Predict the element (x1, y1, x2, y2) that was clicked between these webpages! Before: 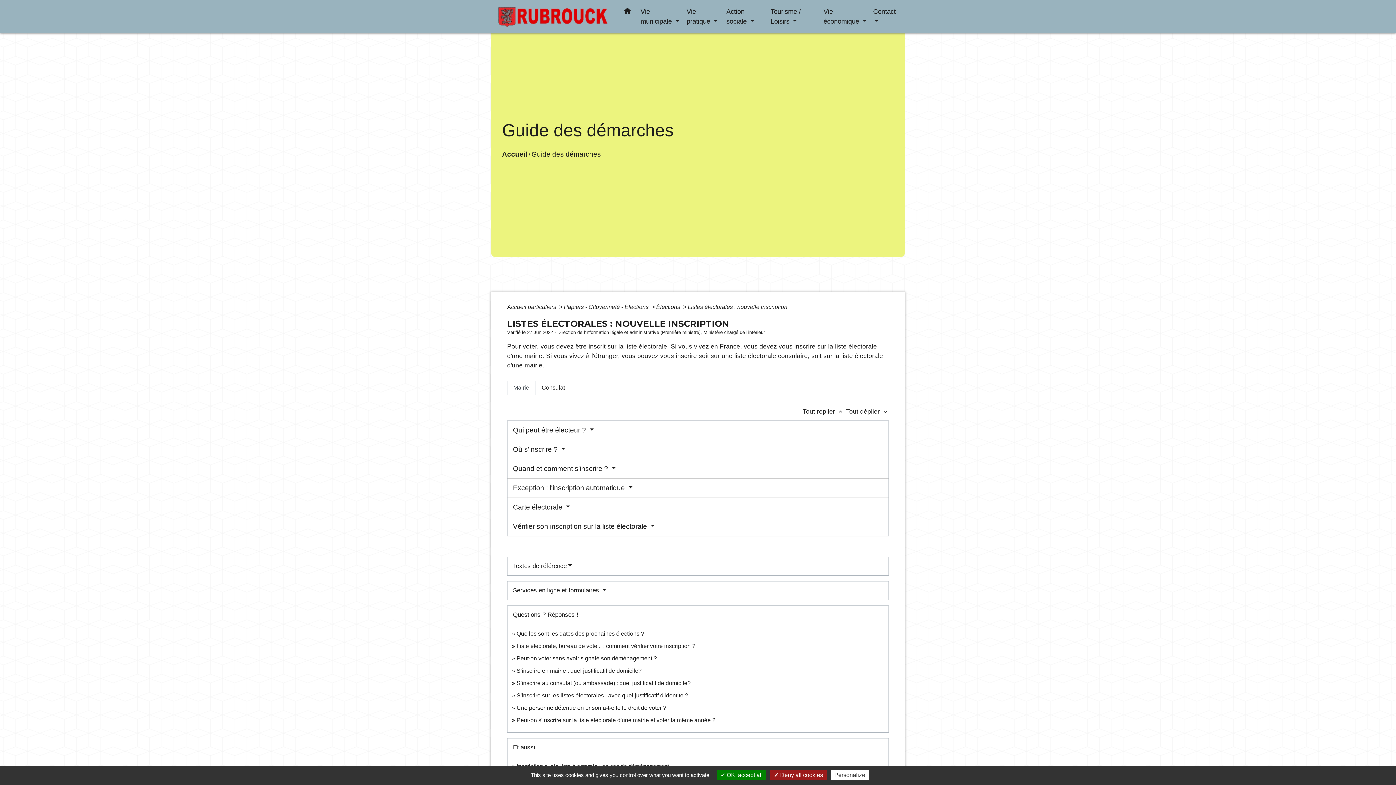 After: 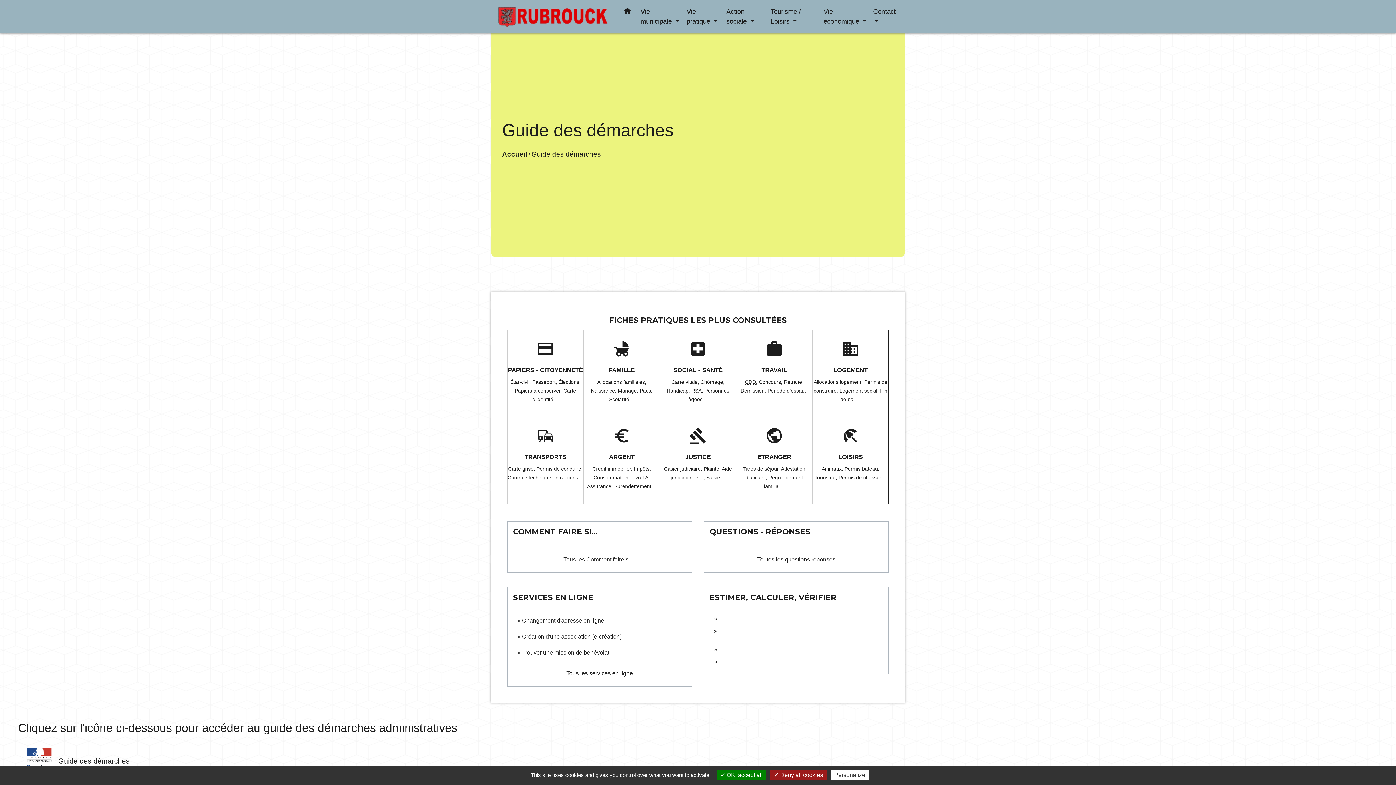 Action: bbox: (507, 303, 557, 310) label: Accueil particuliers 